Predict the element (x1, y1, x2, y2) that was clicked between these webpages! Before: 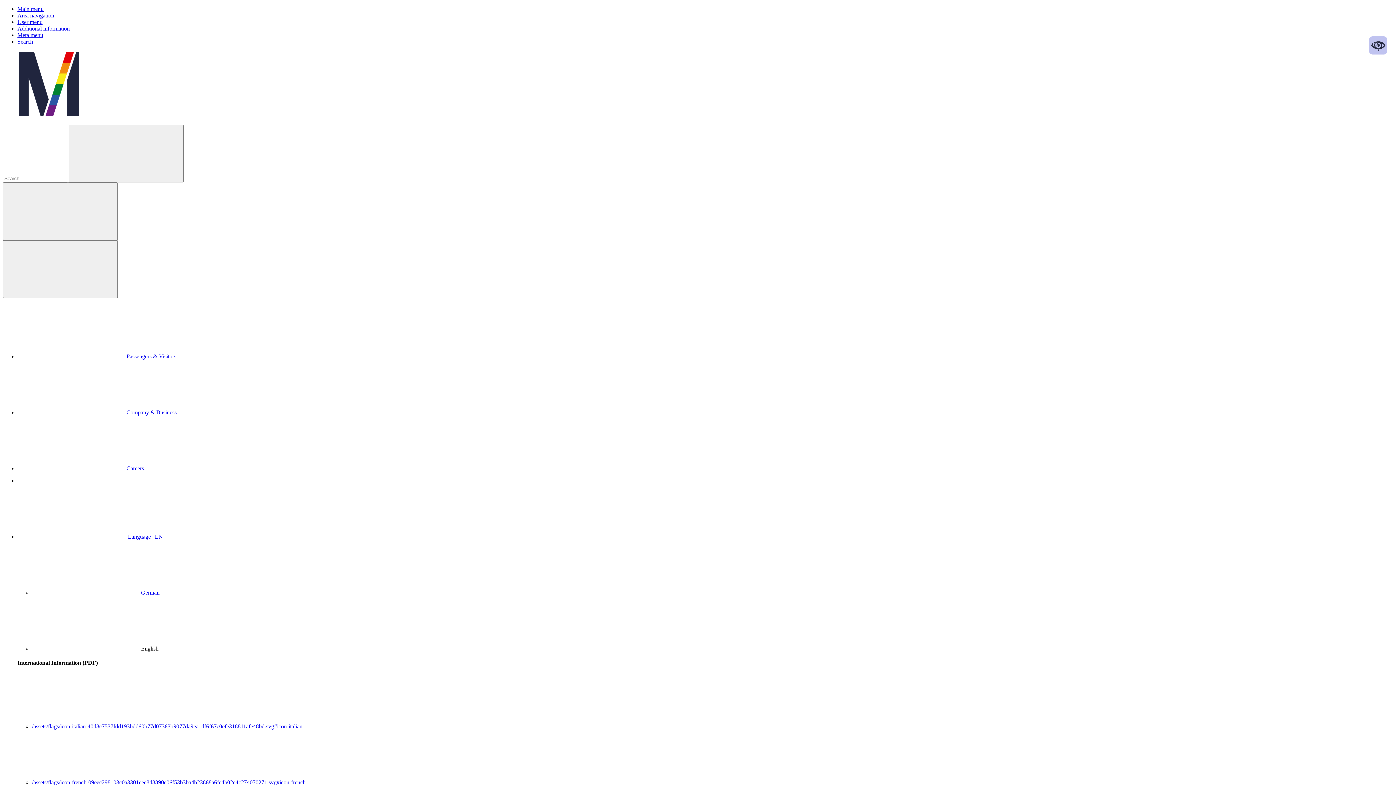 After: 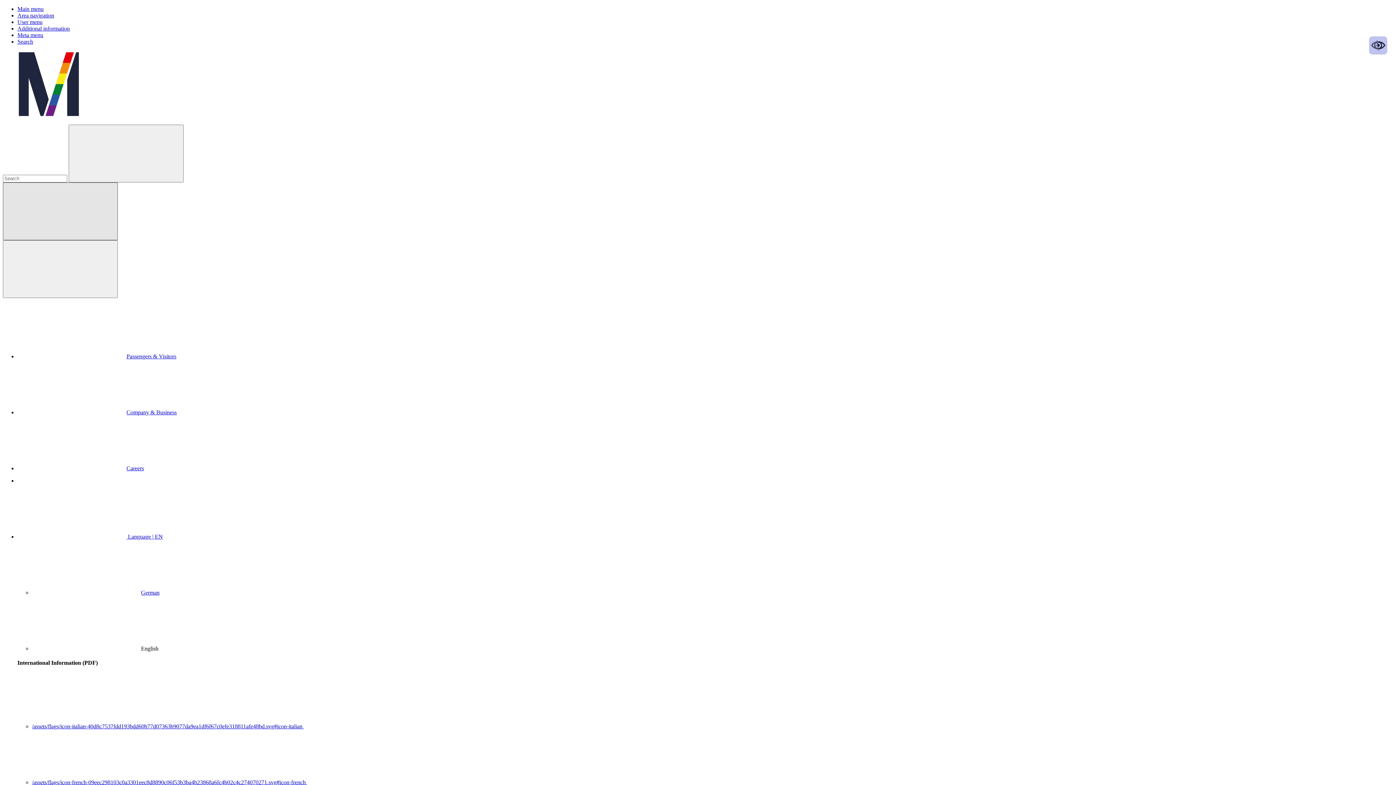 Action: bbox: (2, 182, 117, 240)